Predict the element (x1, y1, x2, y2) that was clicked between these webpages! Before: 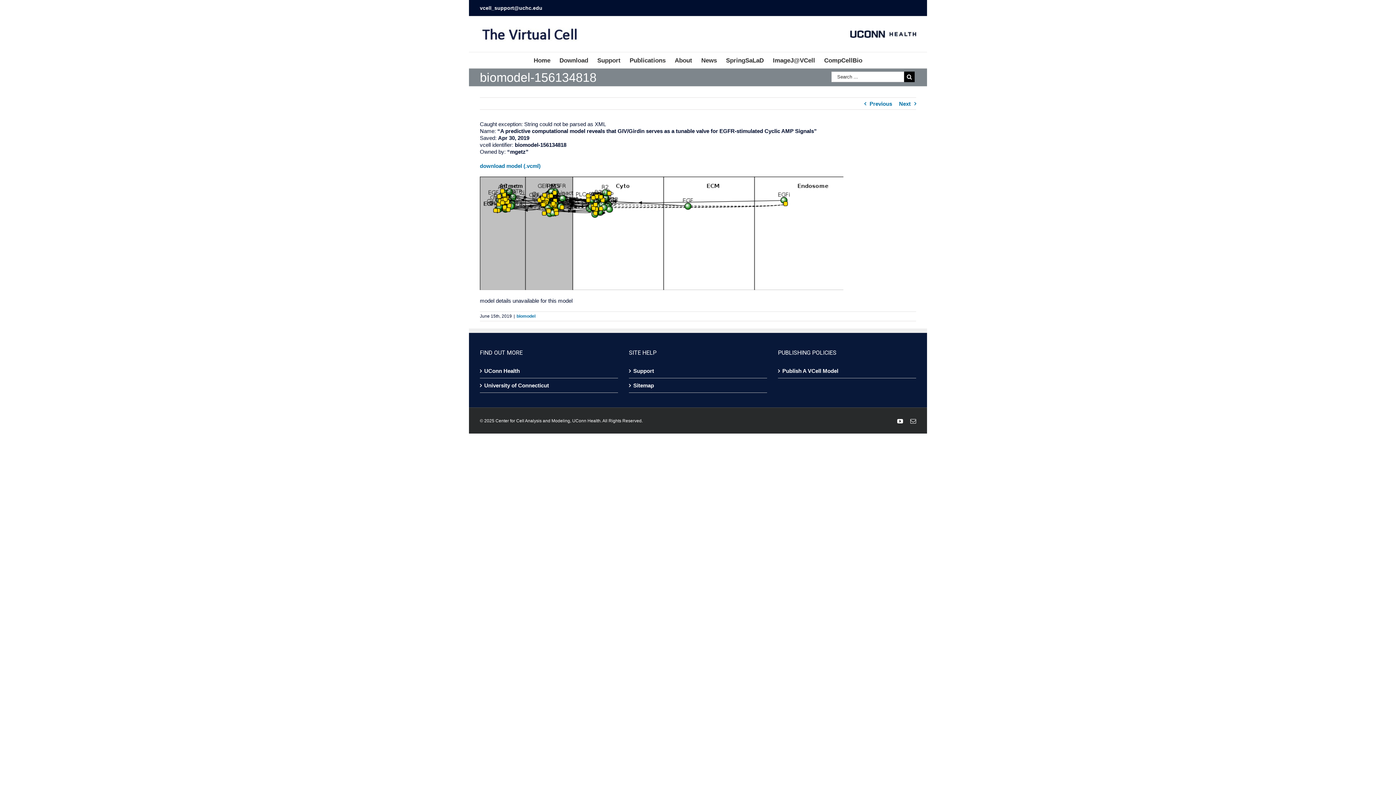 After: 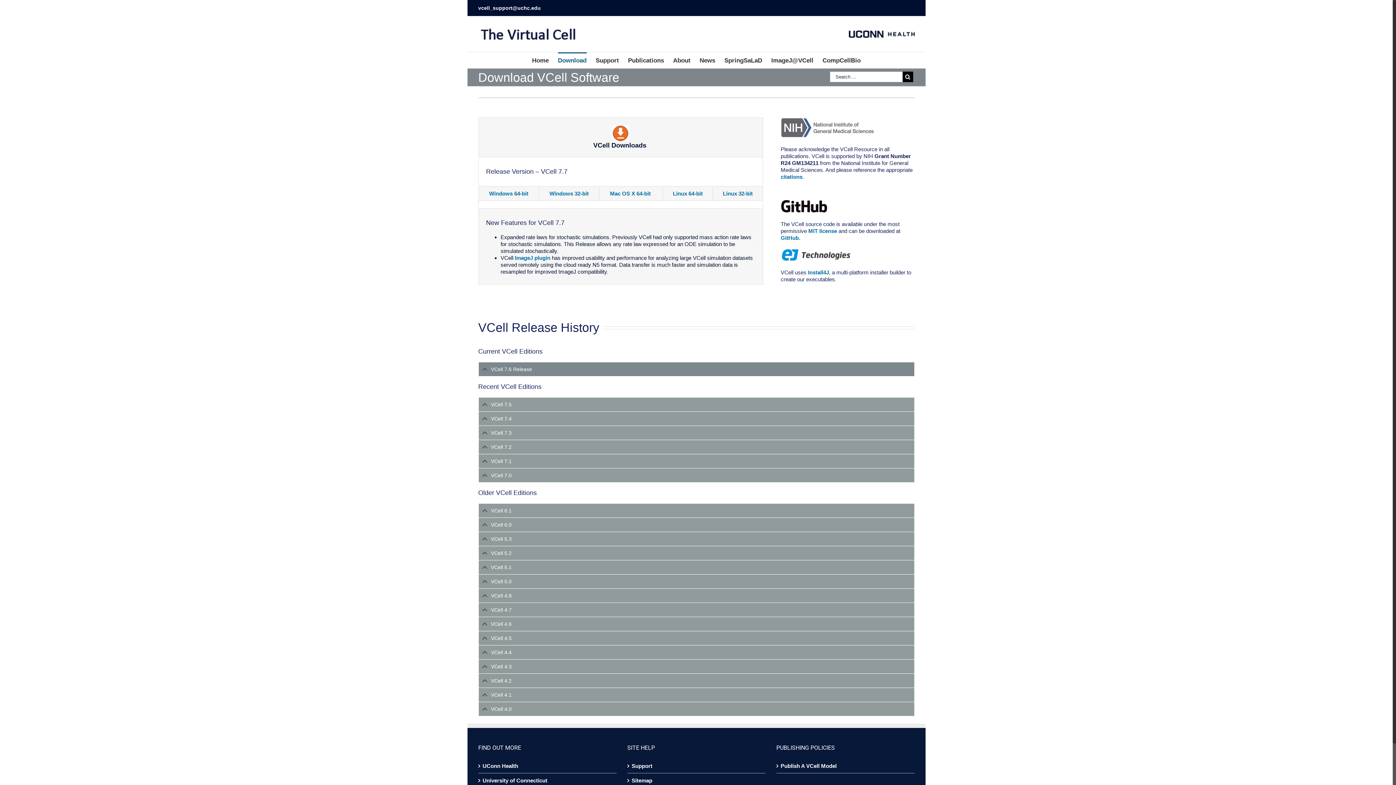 Action: bbox: (559, 52, 588, 68) label: Download